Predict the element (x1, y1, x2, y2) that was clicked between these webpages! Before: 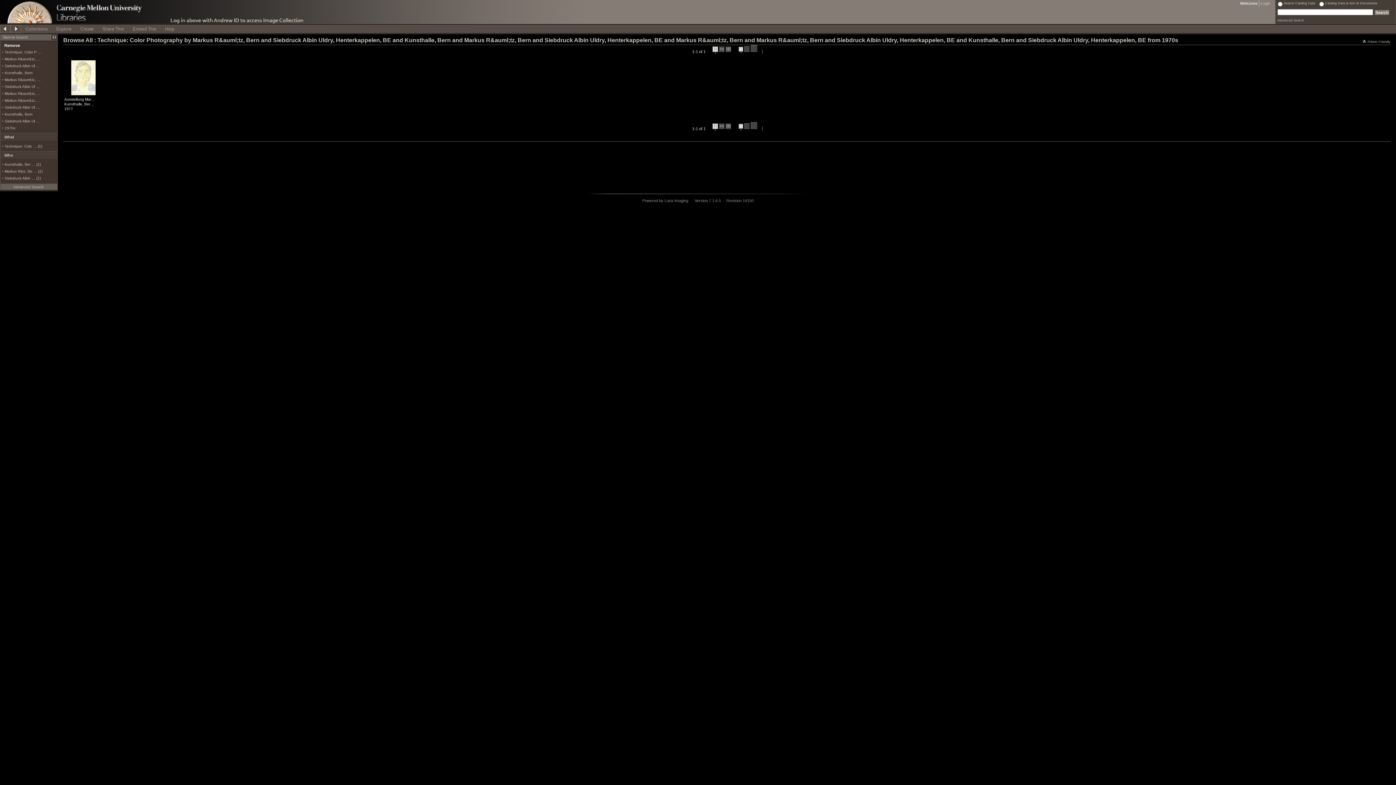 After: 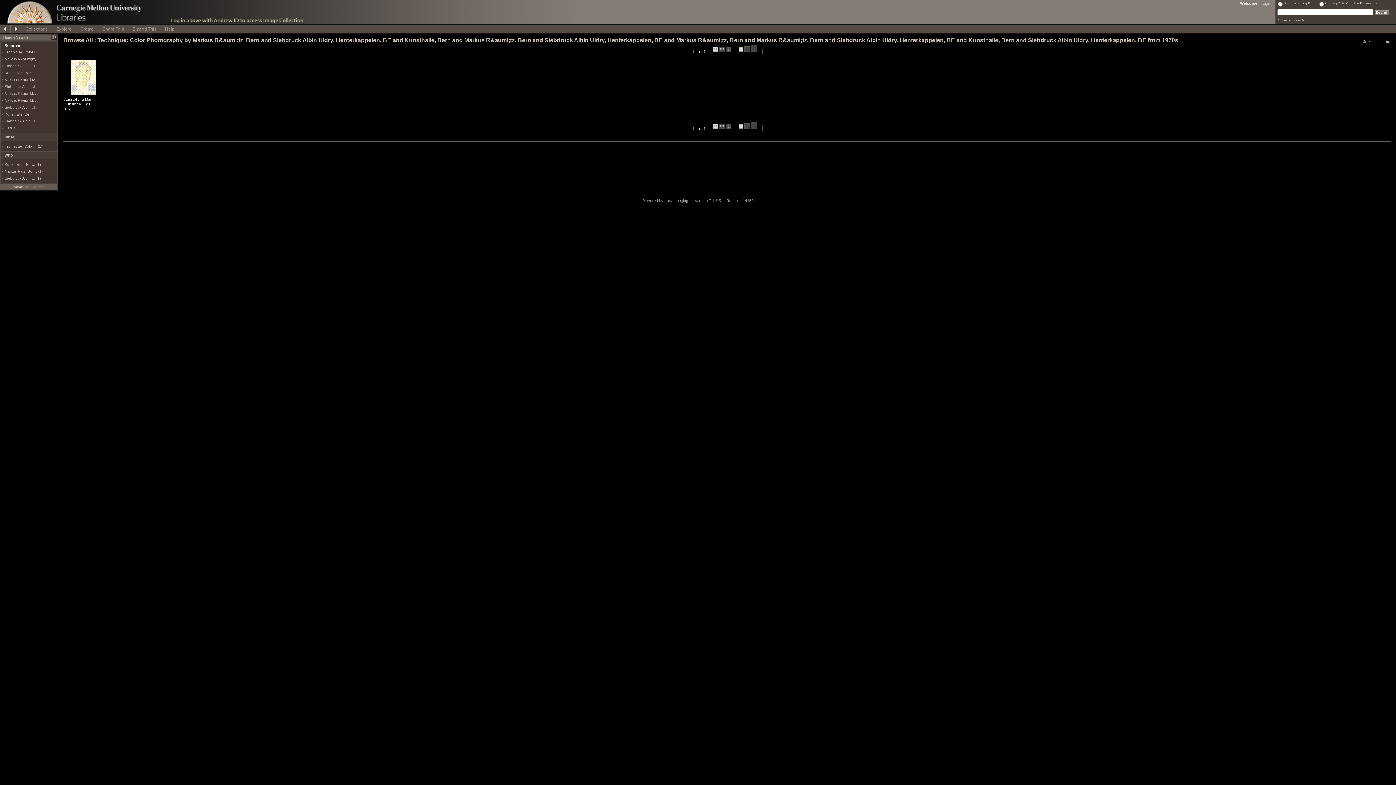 Action: label:   bbox: (738, 45, 743, 53)